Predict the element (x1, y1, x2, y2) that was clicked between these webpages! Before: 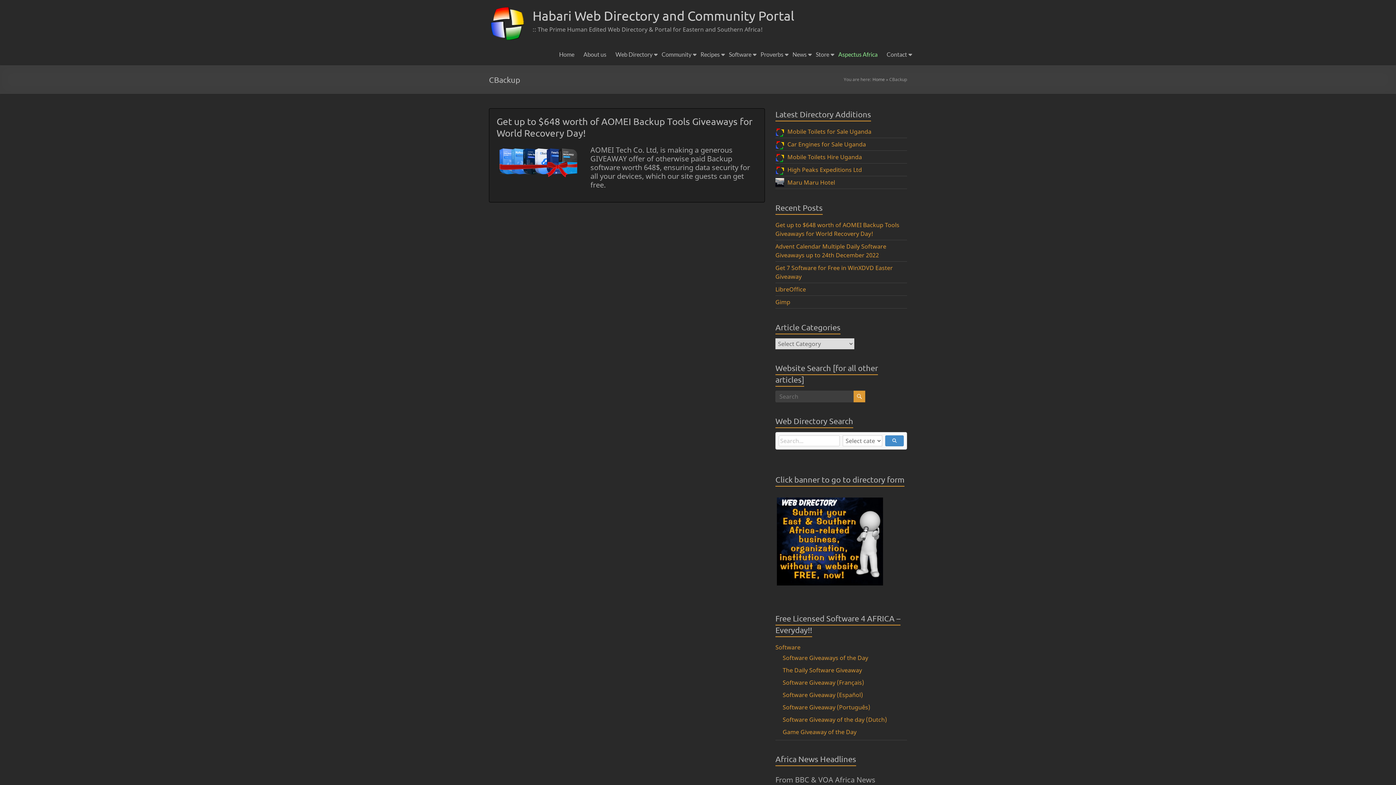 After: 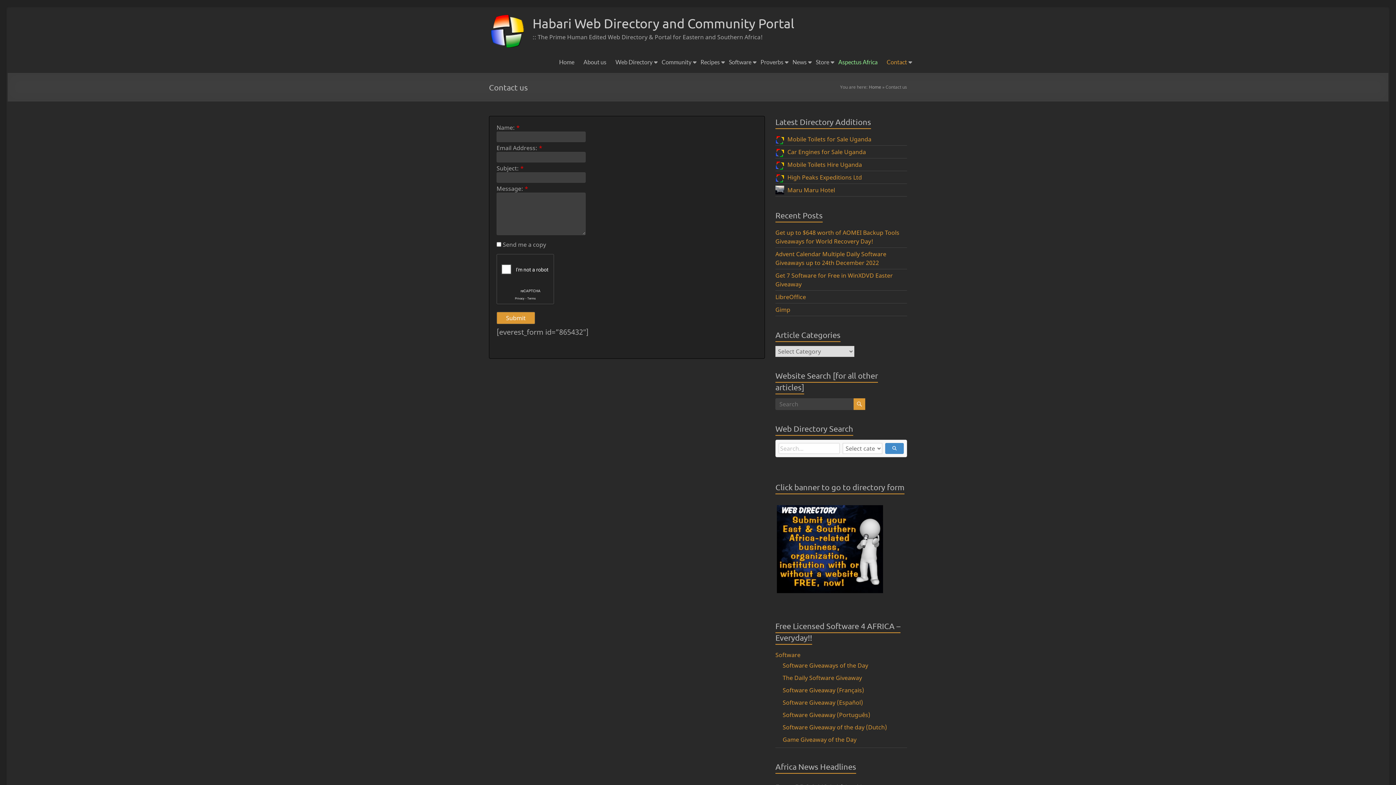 Action: bbox: (886, 49, 907, 60) label: Contact